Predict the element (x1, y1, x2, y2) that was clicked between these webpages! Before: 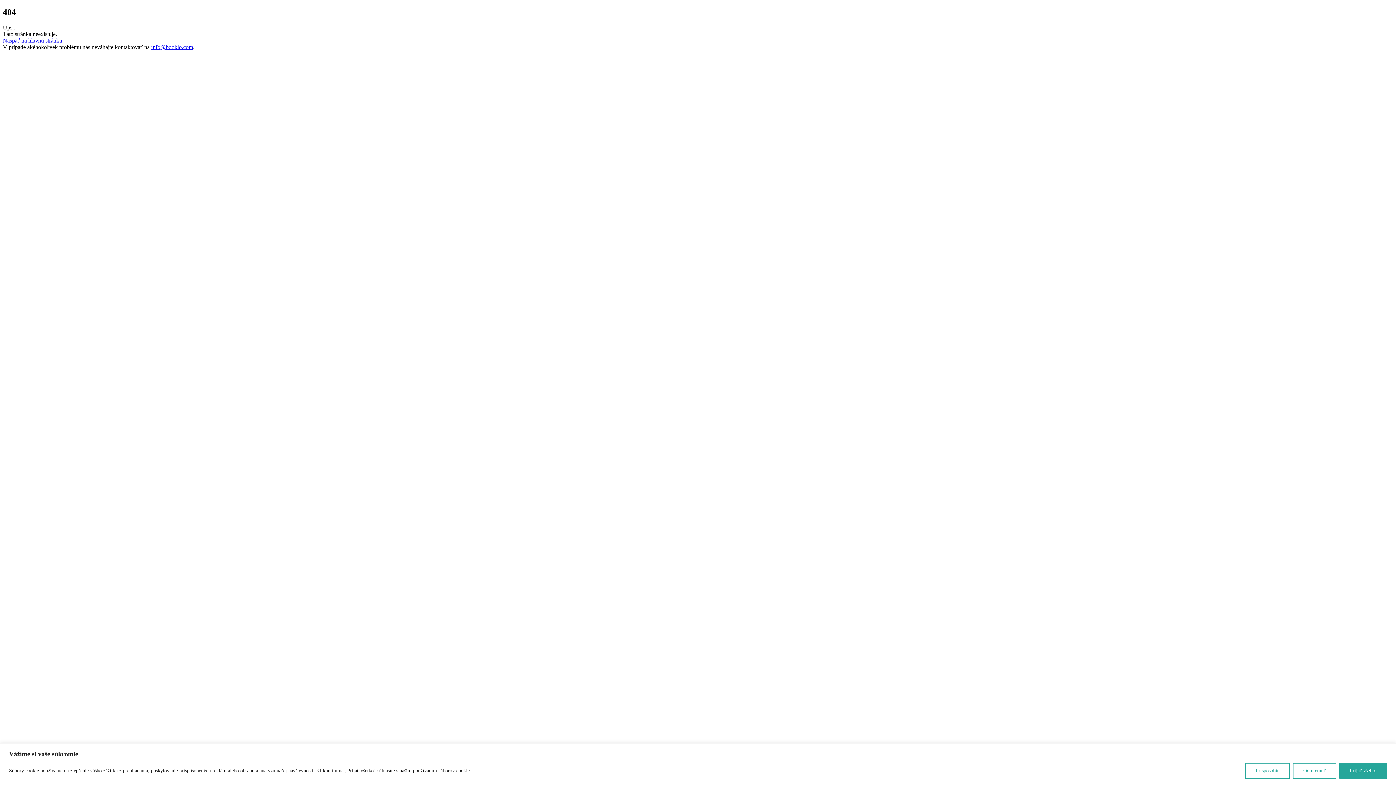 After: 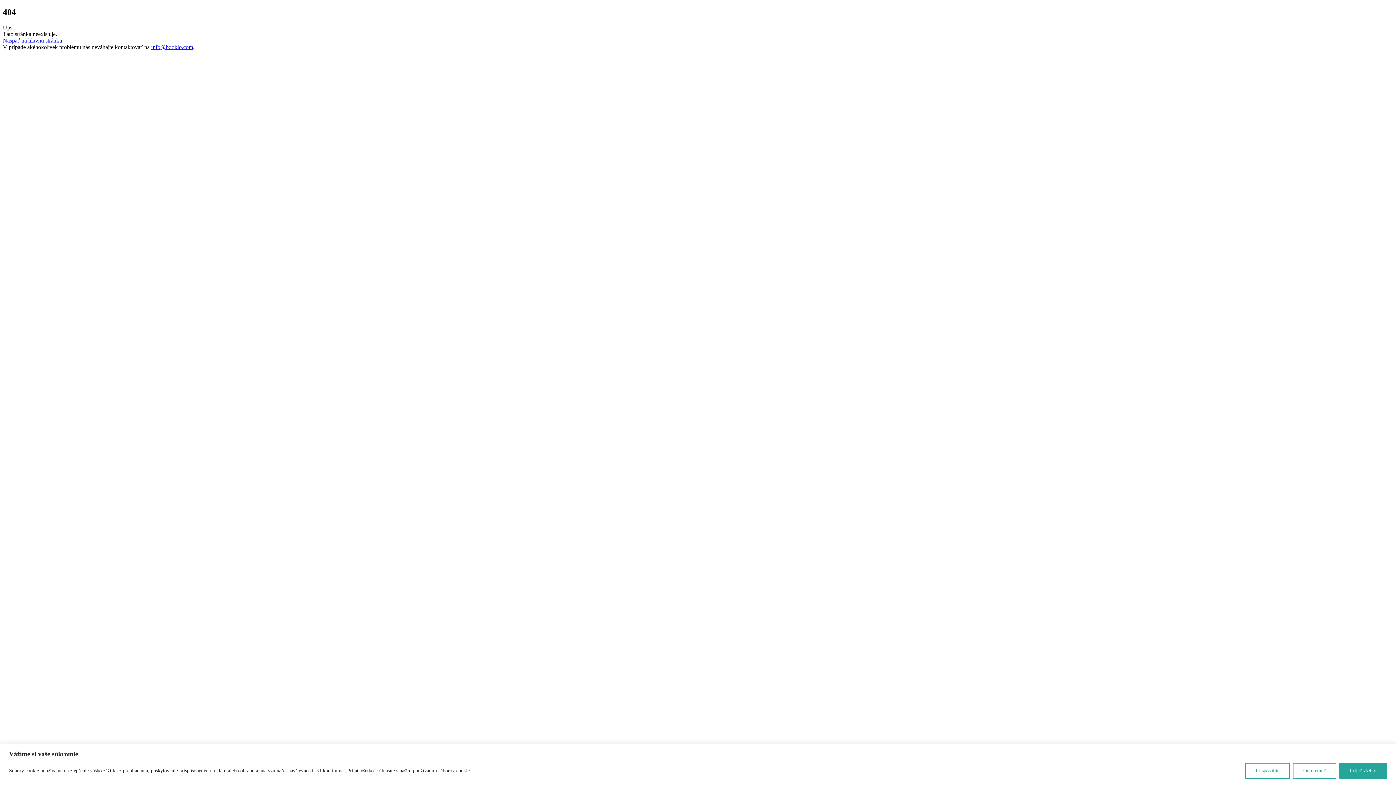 Action: label: info@bookio.com bbox: (151, 43, 193, 50)